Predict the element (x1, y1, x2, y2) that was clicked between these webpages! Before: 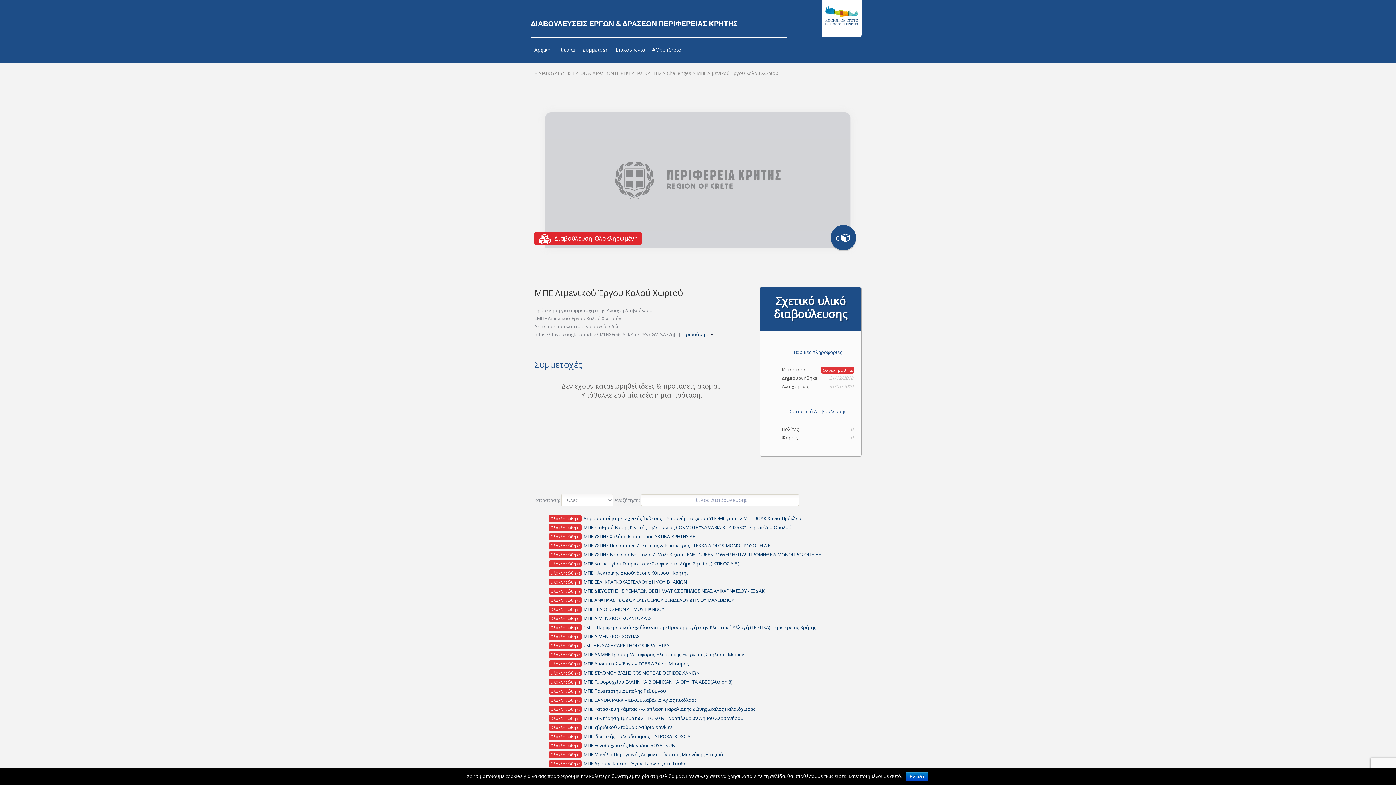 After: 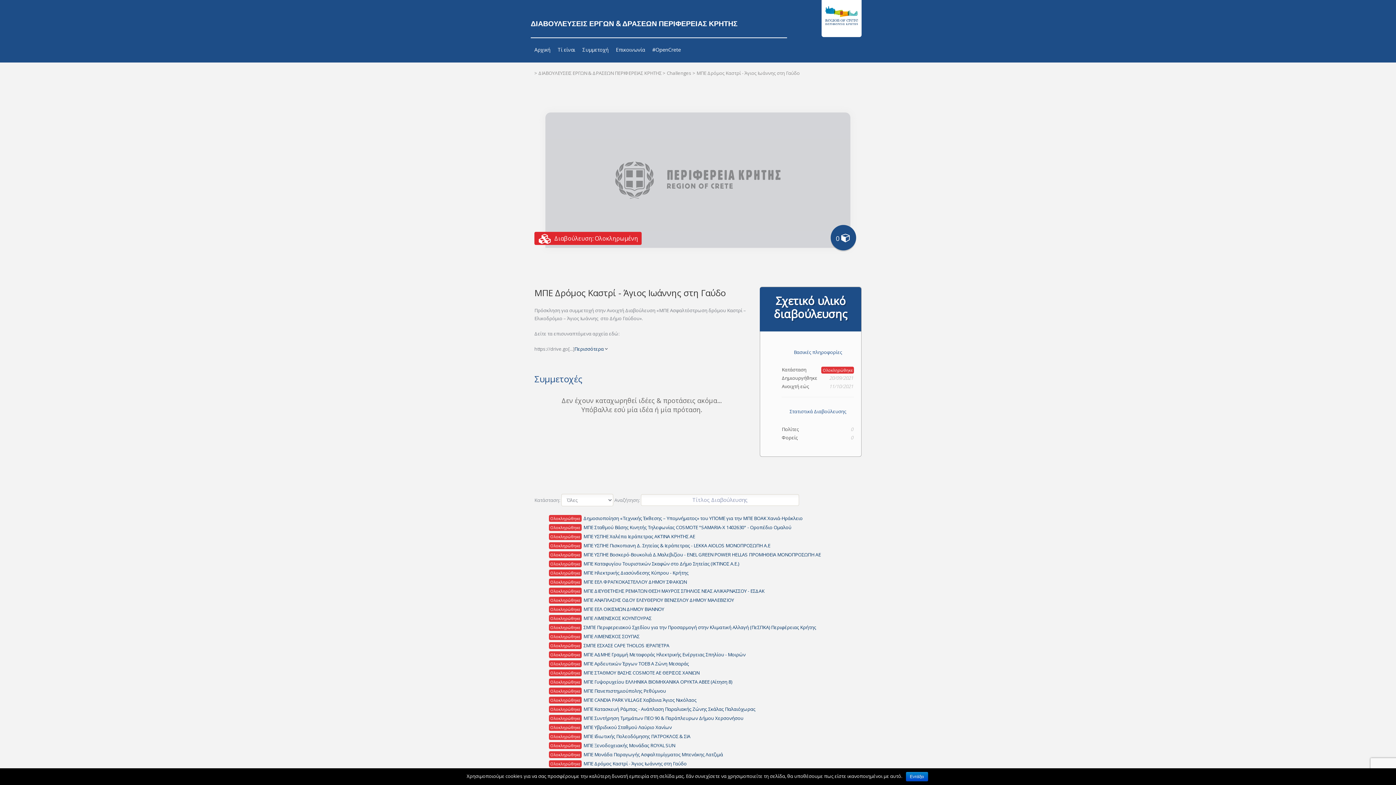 Action: bbox: (549, 760, 686, 767) label: ΟλοκληρώθηκεΜΠΕ Δρόμος Καστρί - Άγιος Ιωάννης στη Γαύδο
